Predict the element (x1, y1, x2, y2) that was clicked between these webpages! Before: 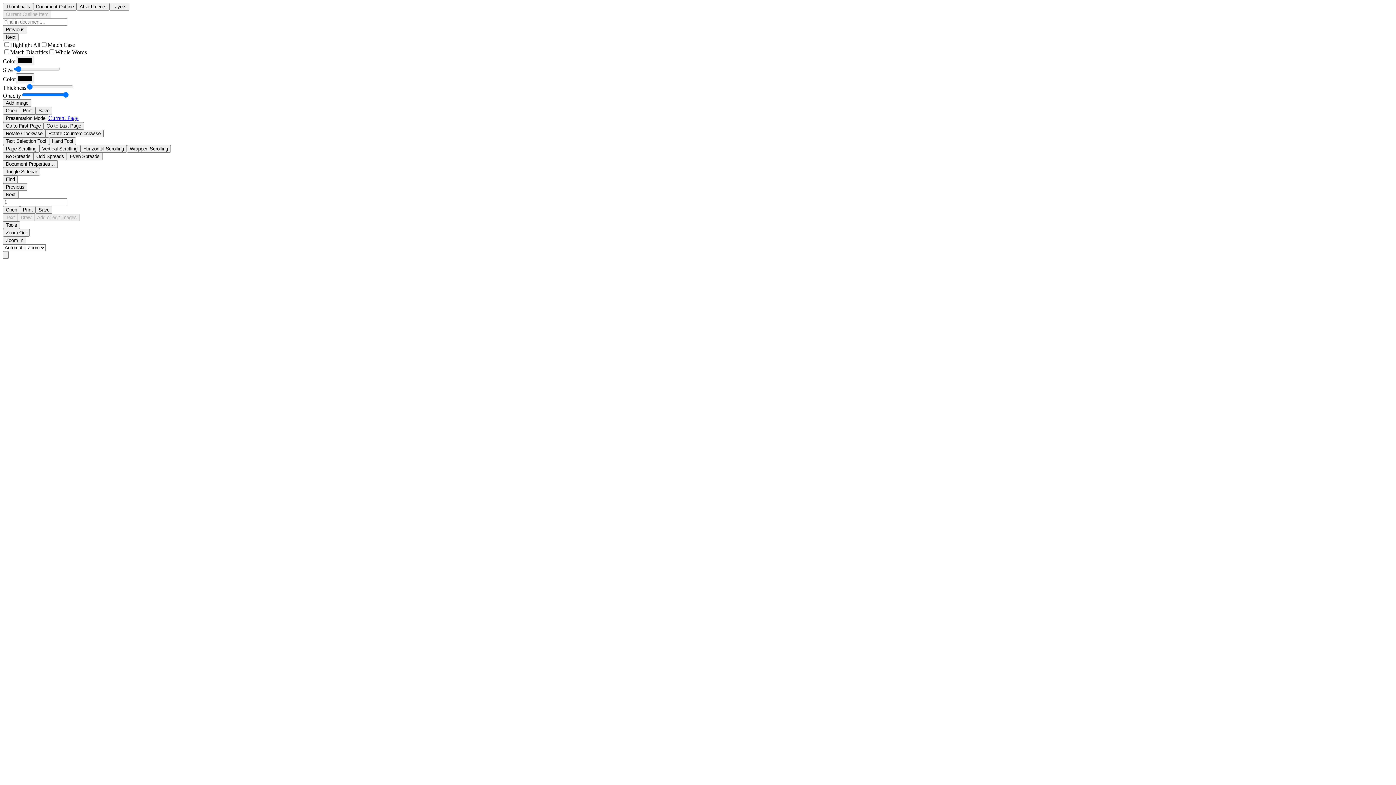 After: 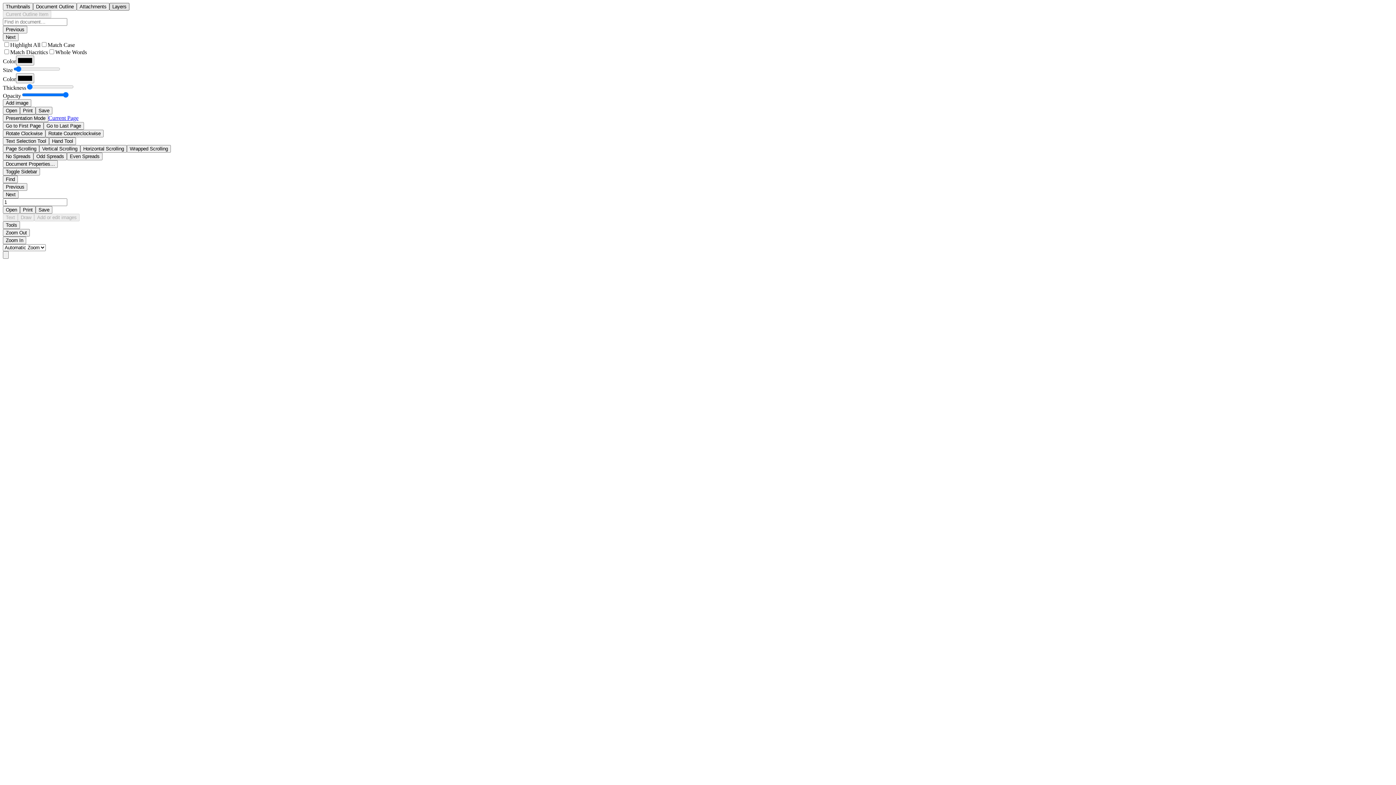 Action: label: Layers bbox: (109, 2, 129, 10)